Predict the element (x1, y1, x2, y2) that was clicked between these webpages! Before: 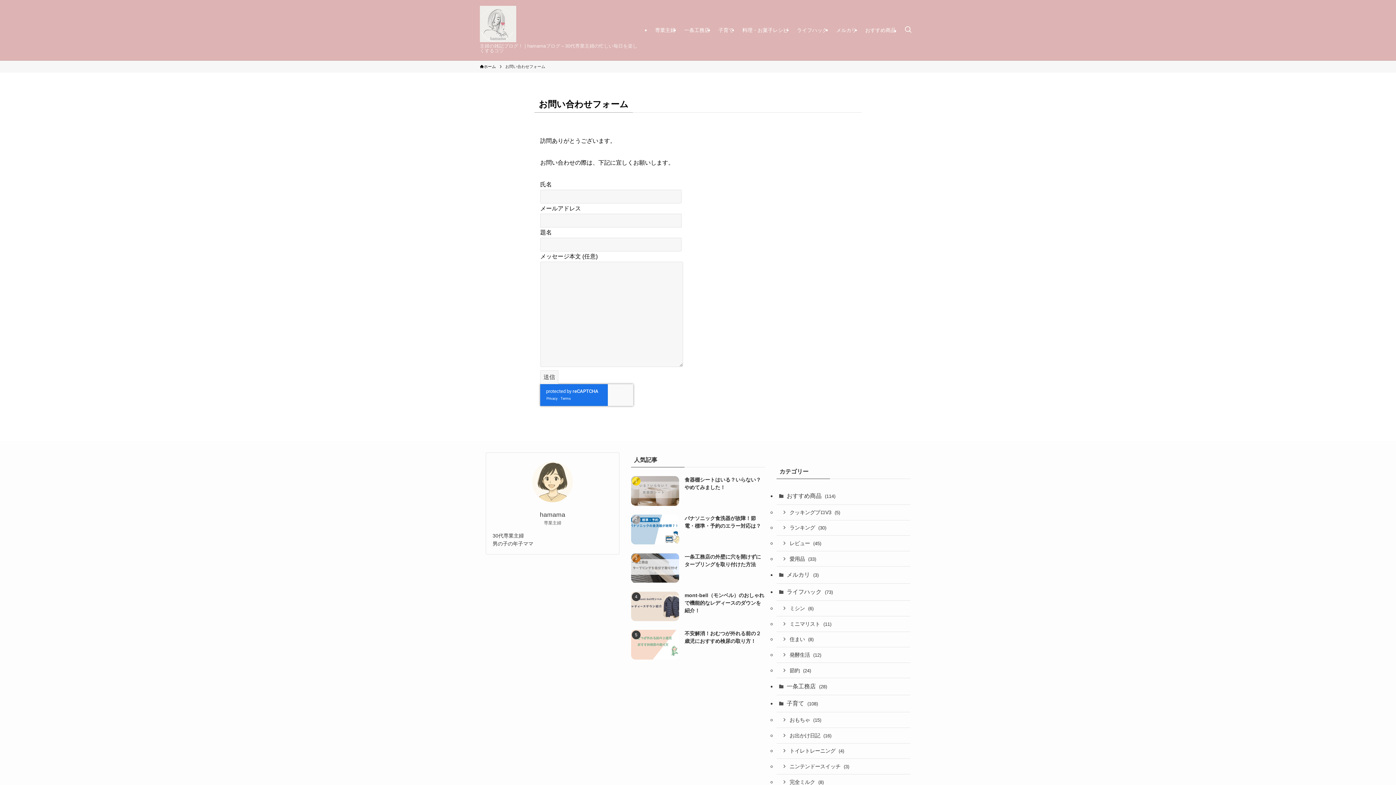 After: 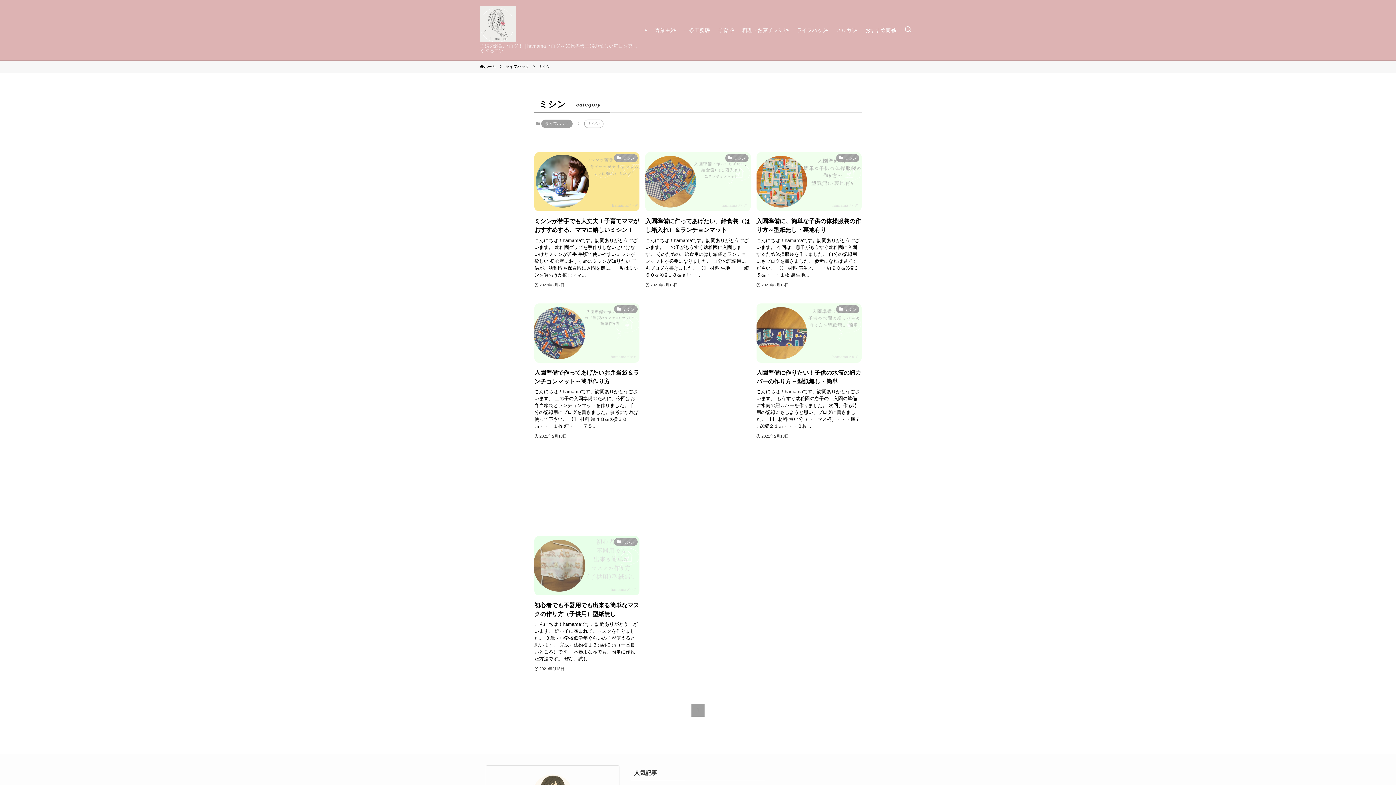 Action: bbox: (776, 601, 910, 616) label: ミシン (6)